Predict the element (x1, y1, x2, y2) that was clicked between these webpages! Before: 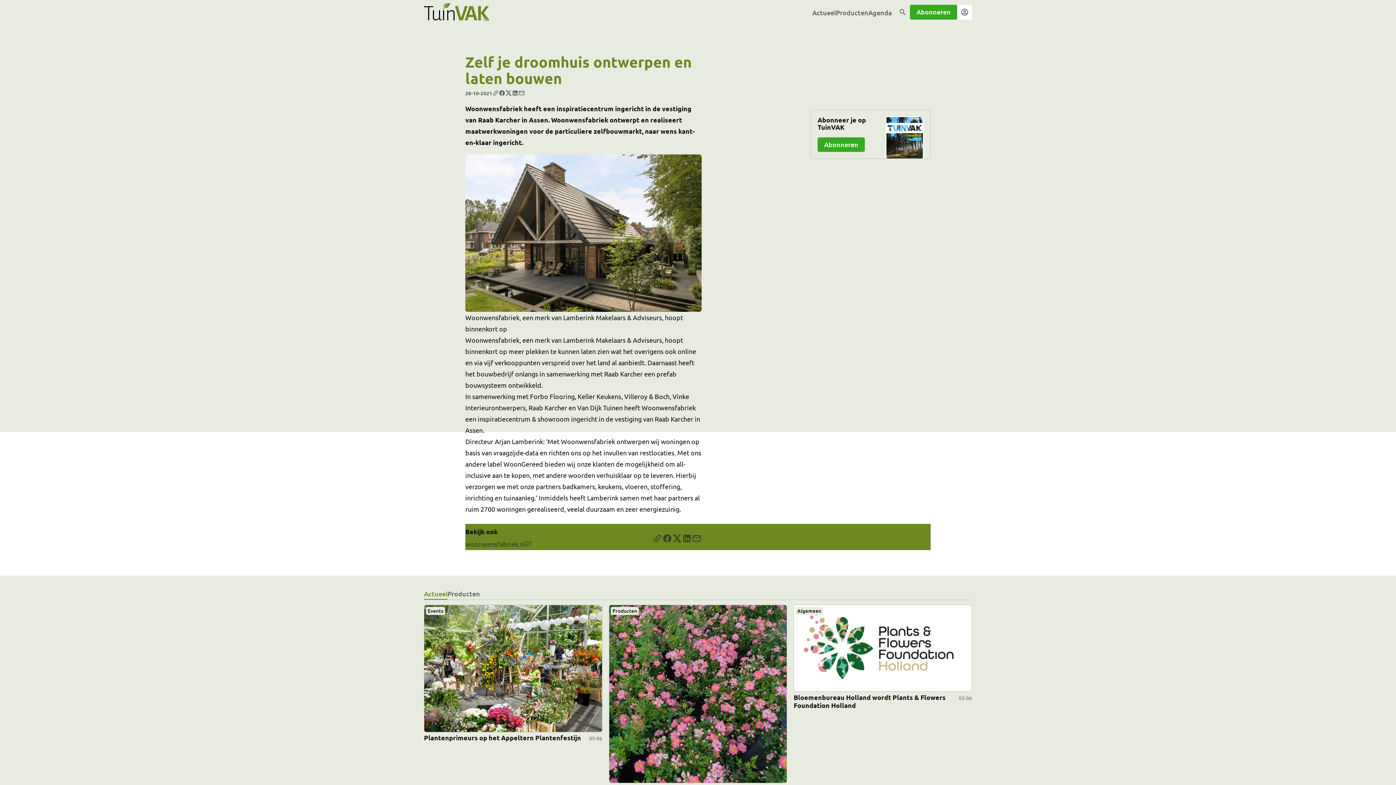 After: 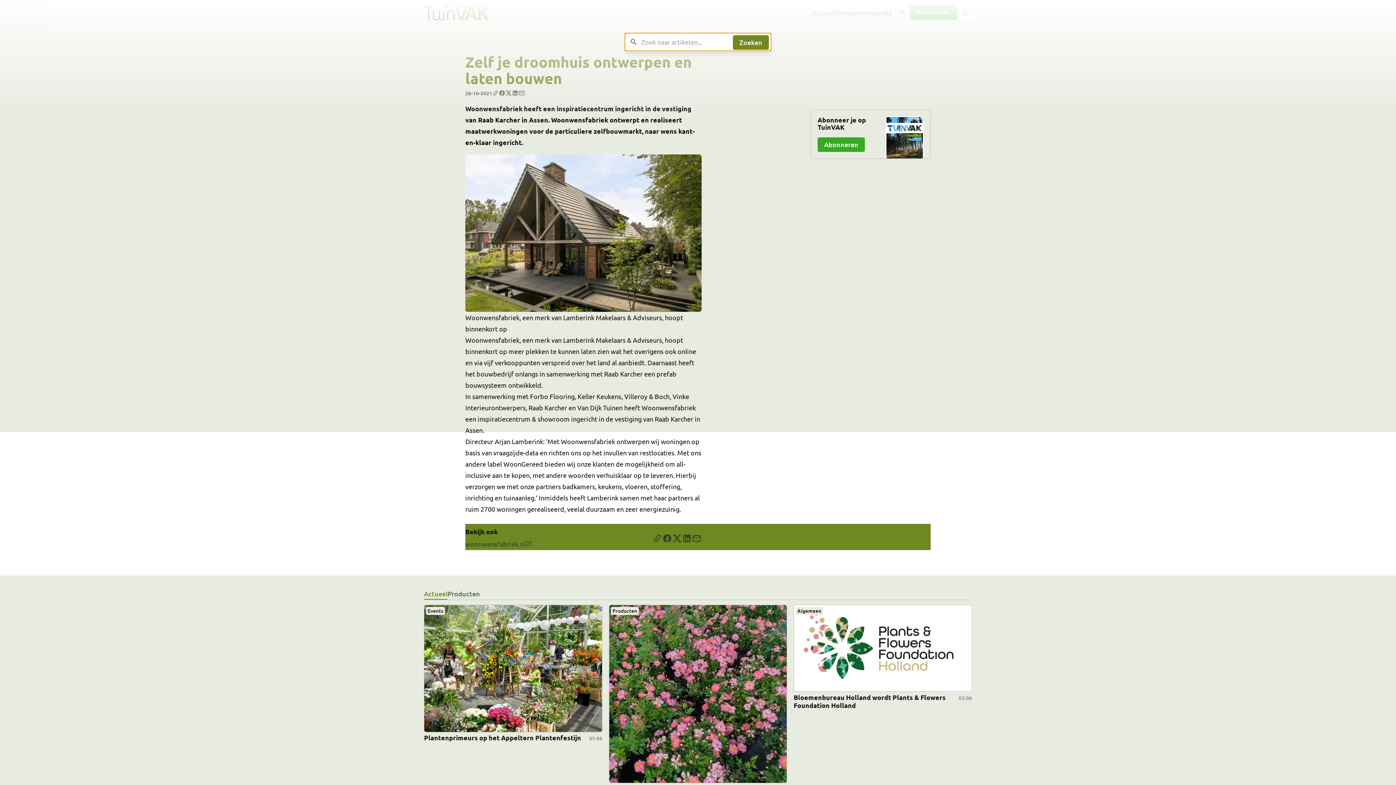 Action: bbox: (895, 4, 910, 19)